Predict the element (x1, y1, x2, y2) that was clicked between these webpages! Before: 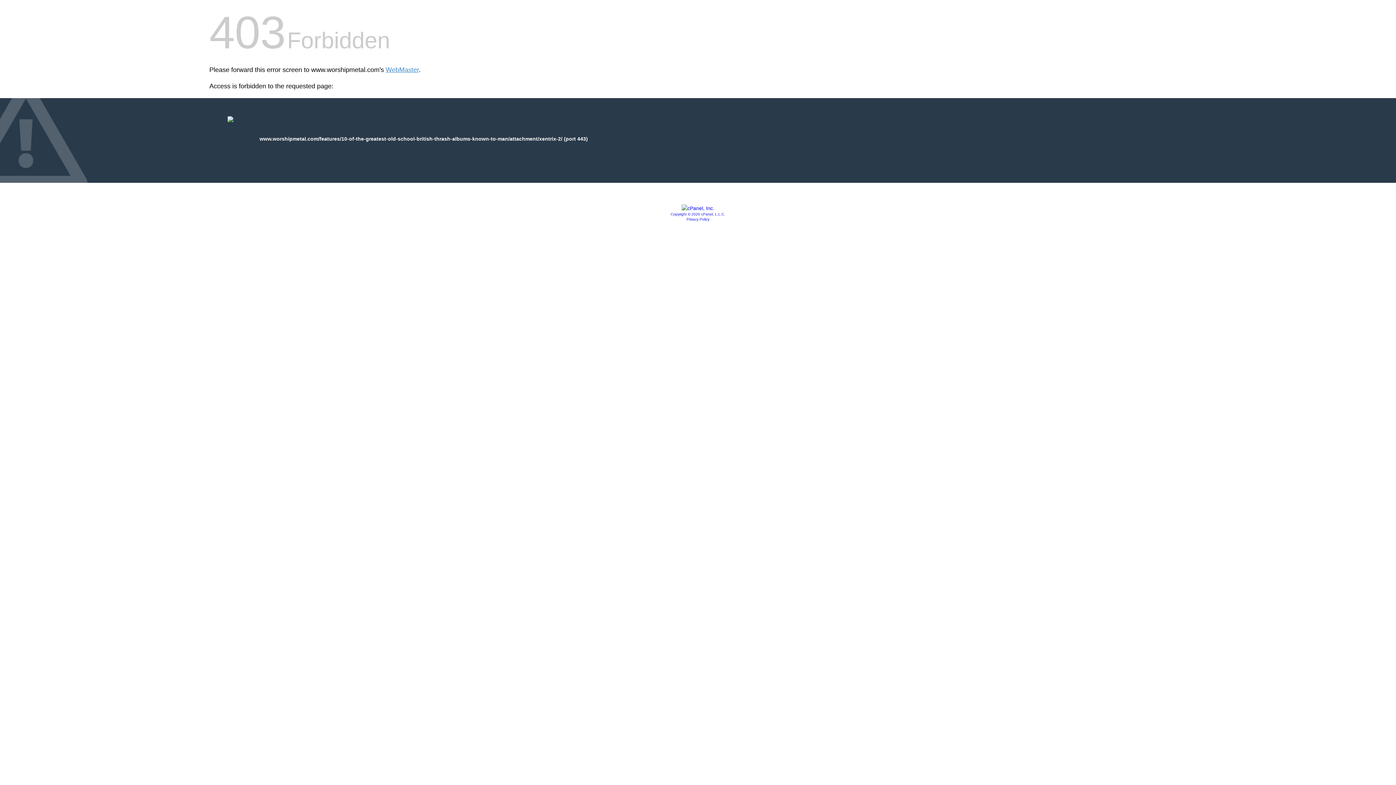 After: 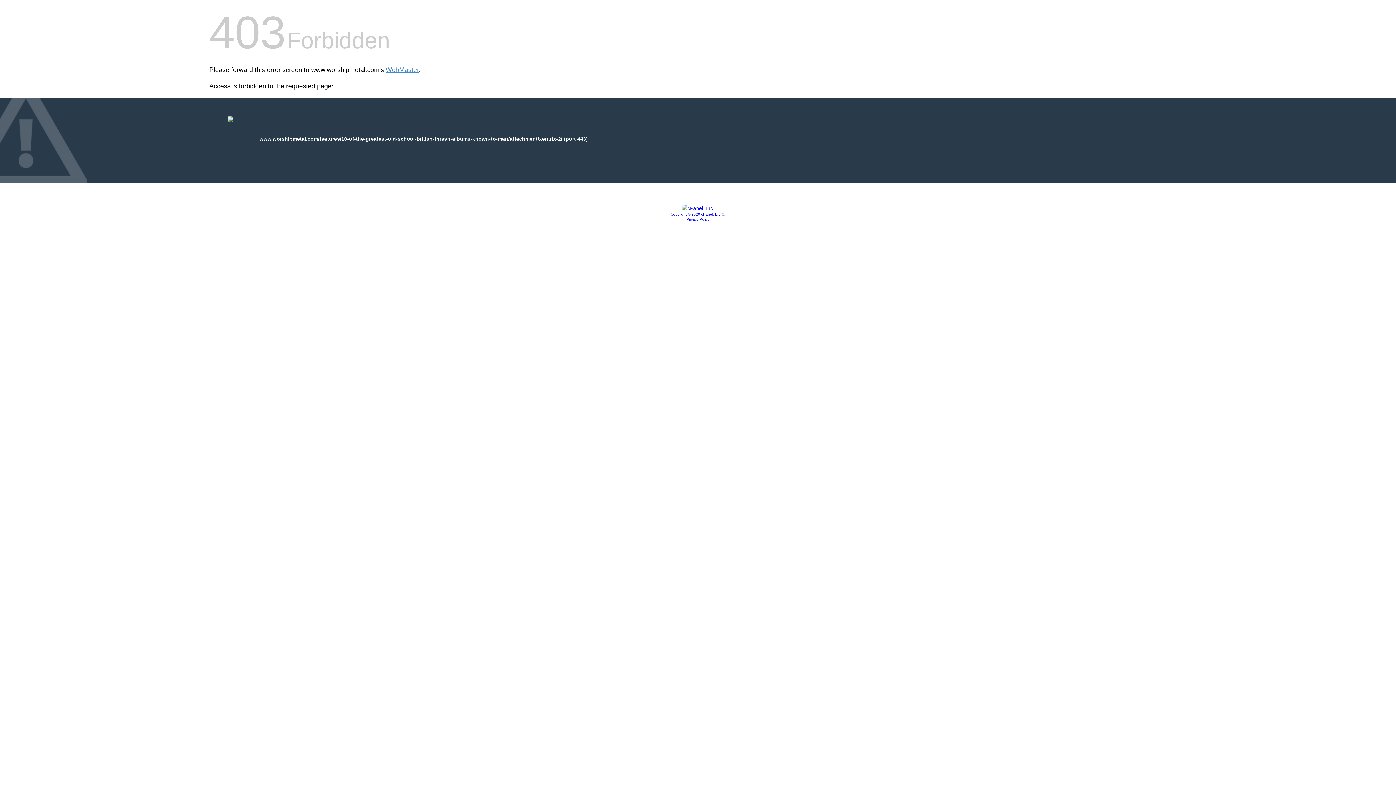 Action: bbox: (686, 217, 709, 221) label: Privacy Policy